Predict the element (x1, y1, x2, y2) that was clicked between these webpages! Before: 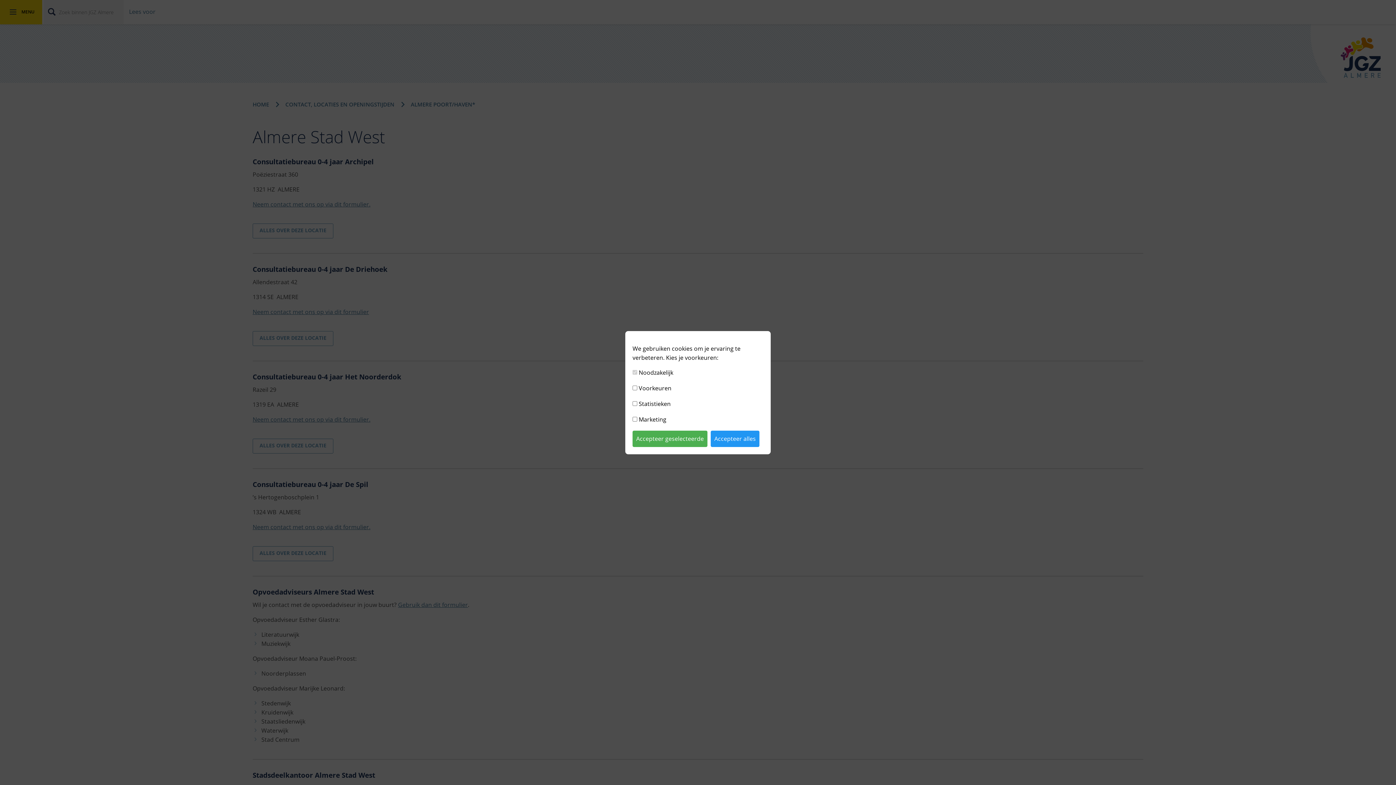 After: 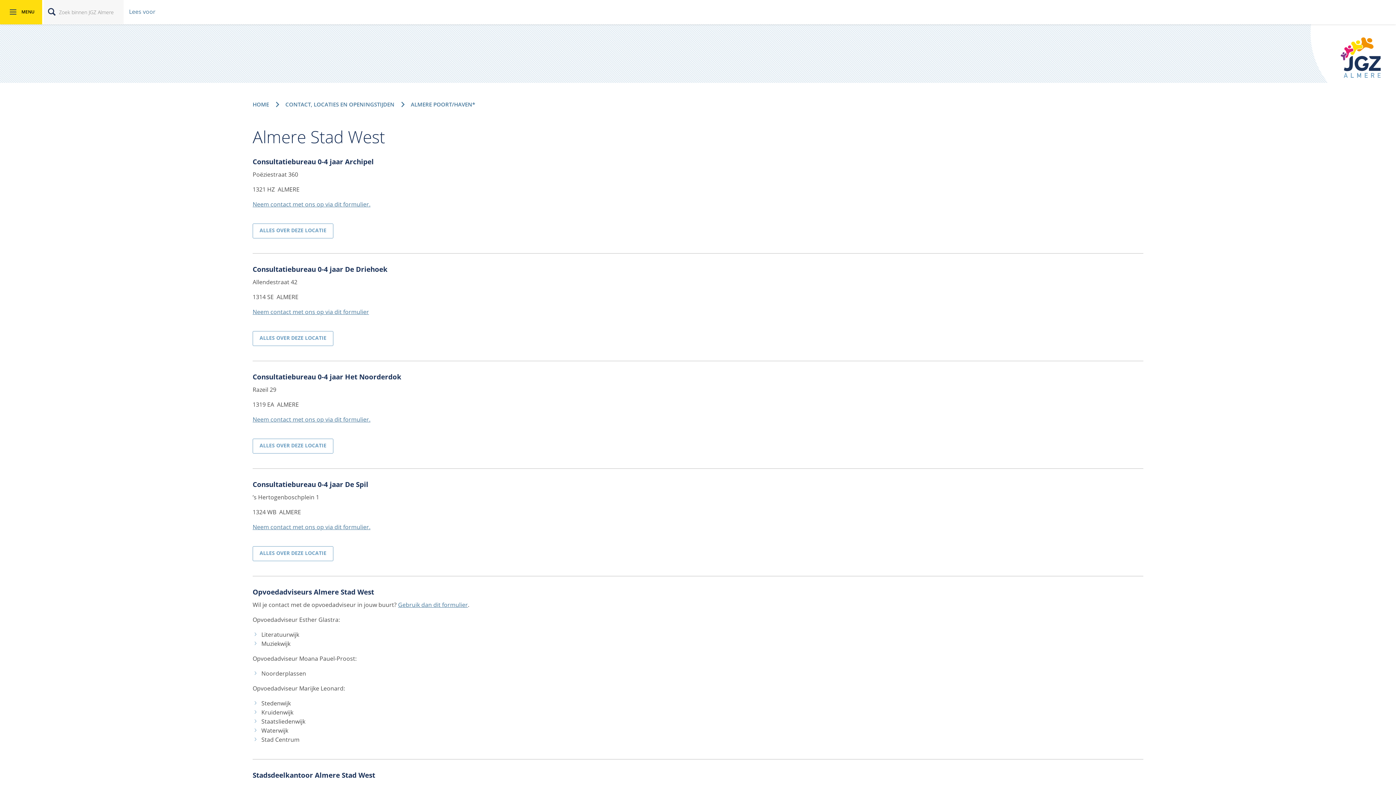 Action: bbox: (710, 430, 759, 447) label: Accepteer alles